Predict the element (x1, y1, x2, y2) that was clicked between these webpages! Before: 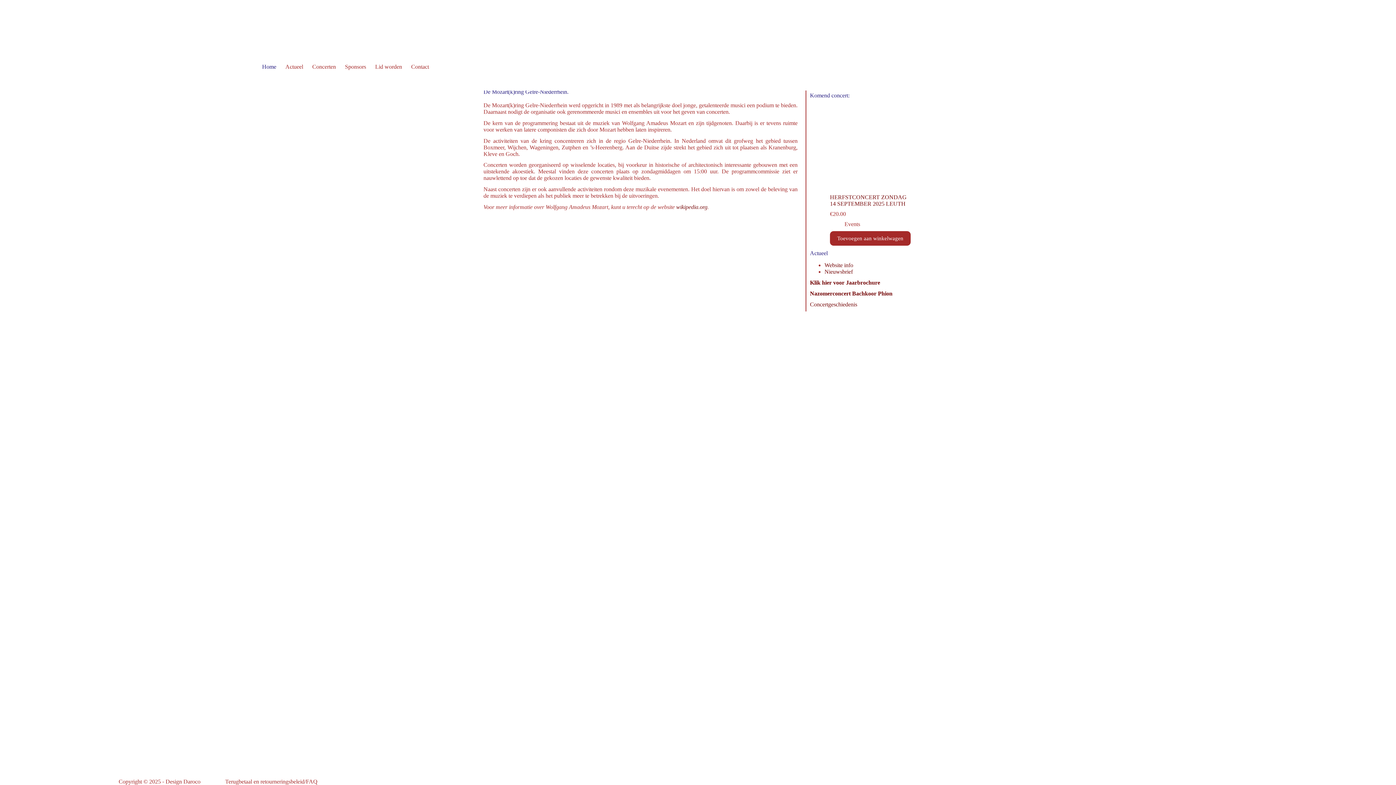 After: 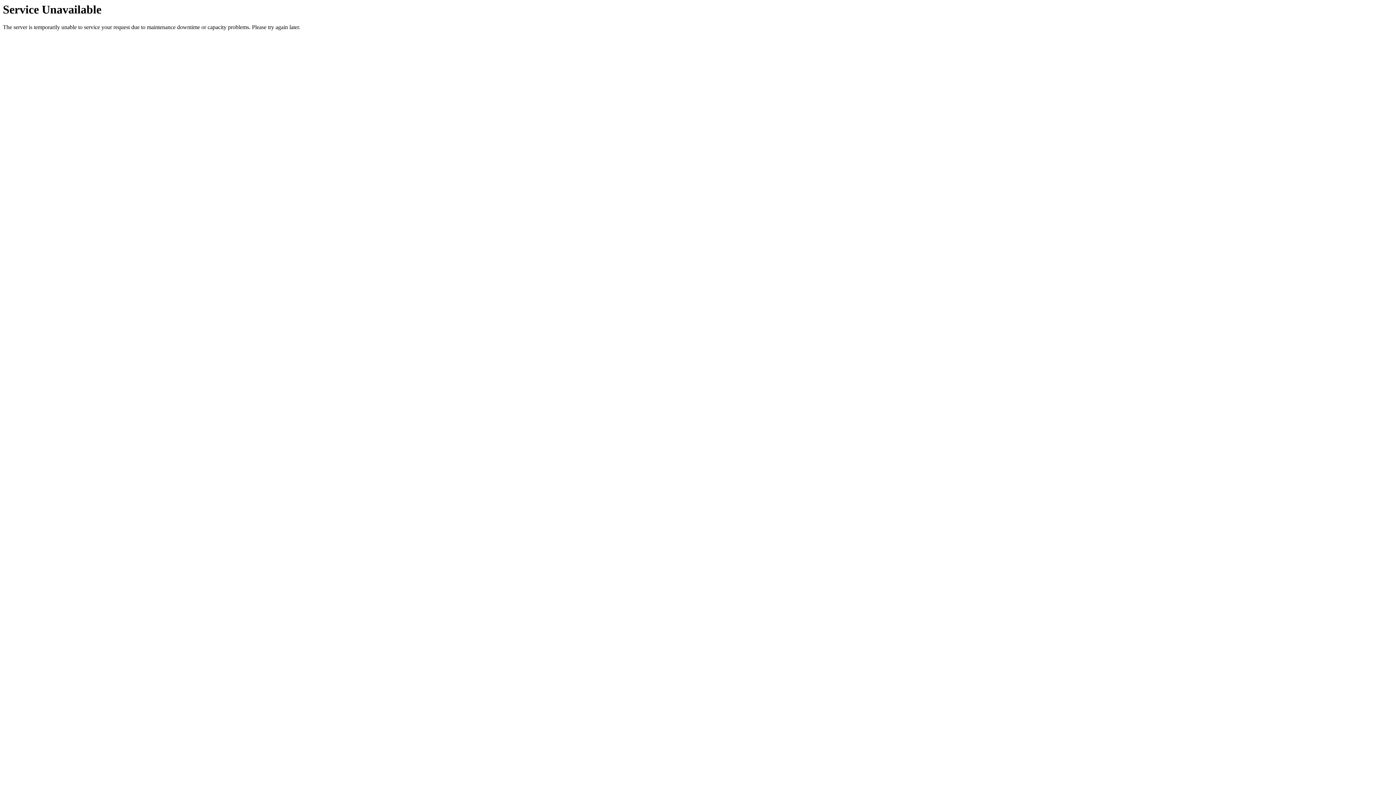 Action: label: Events bbox: (844, 221, 860, 227)